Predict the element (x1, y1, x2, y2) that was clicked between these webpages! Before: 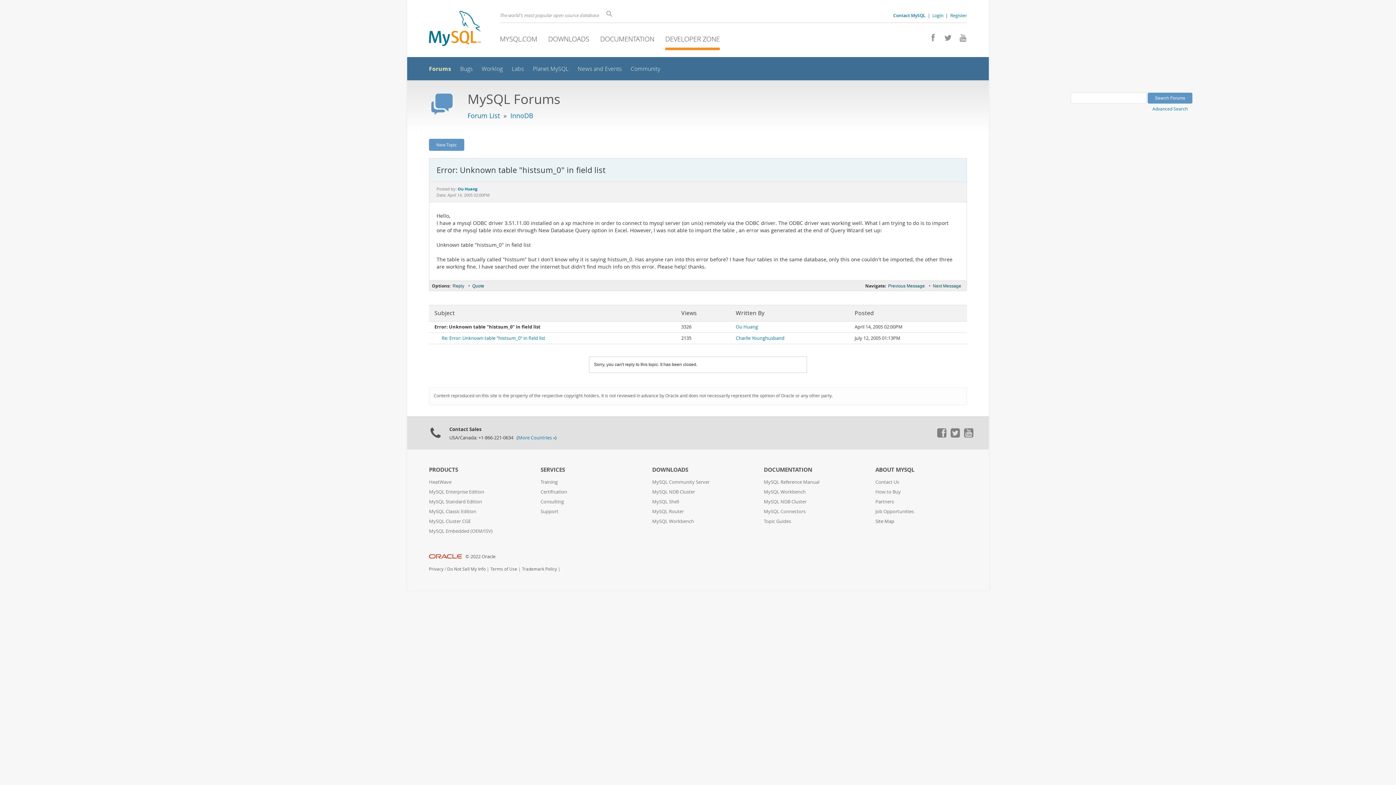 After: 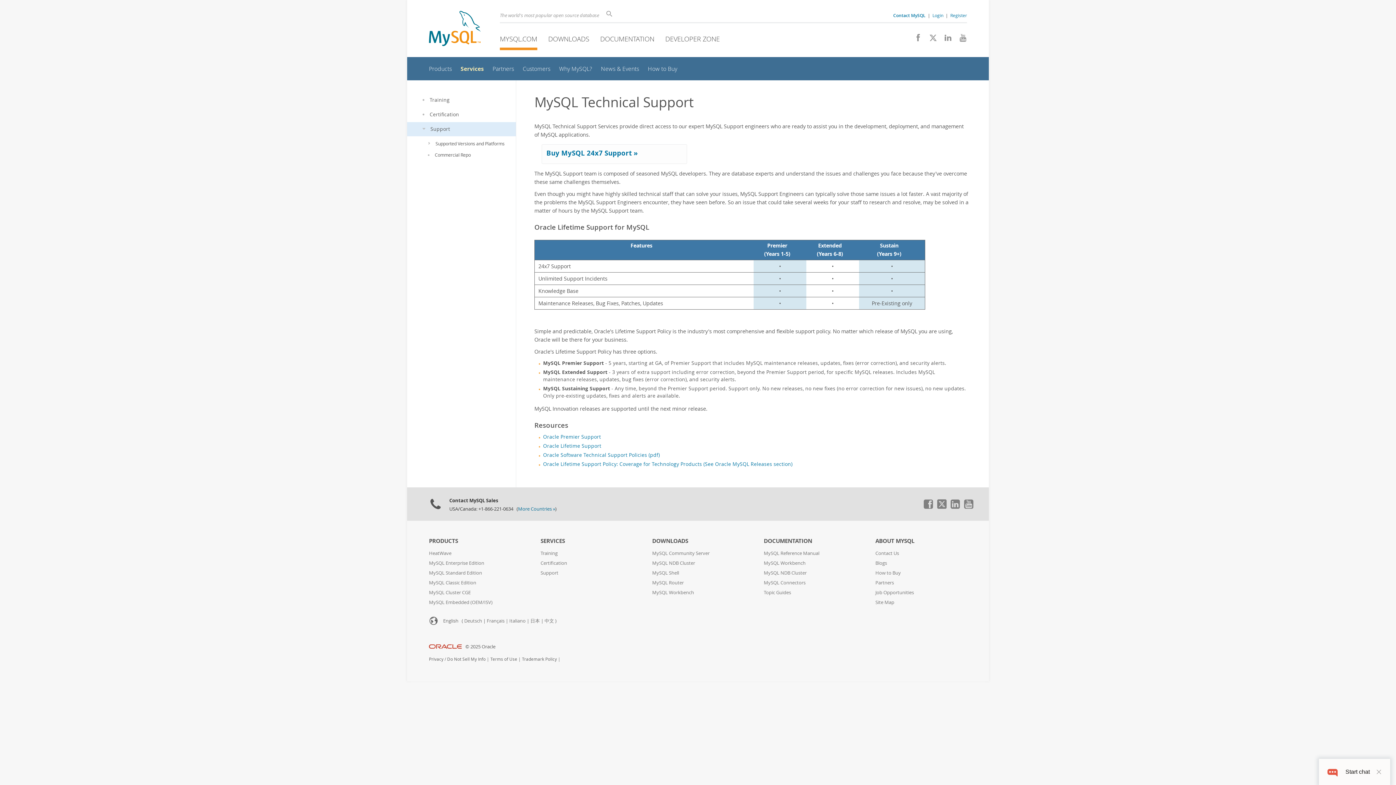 Action: bbox: (540, 508, 558, 514) label: Support